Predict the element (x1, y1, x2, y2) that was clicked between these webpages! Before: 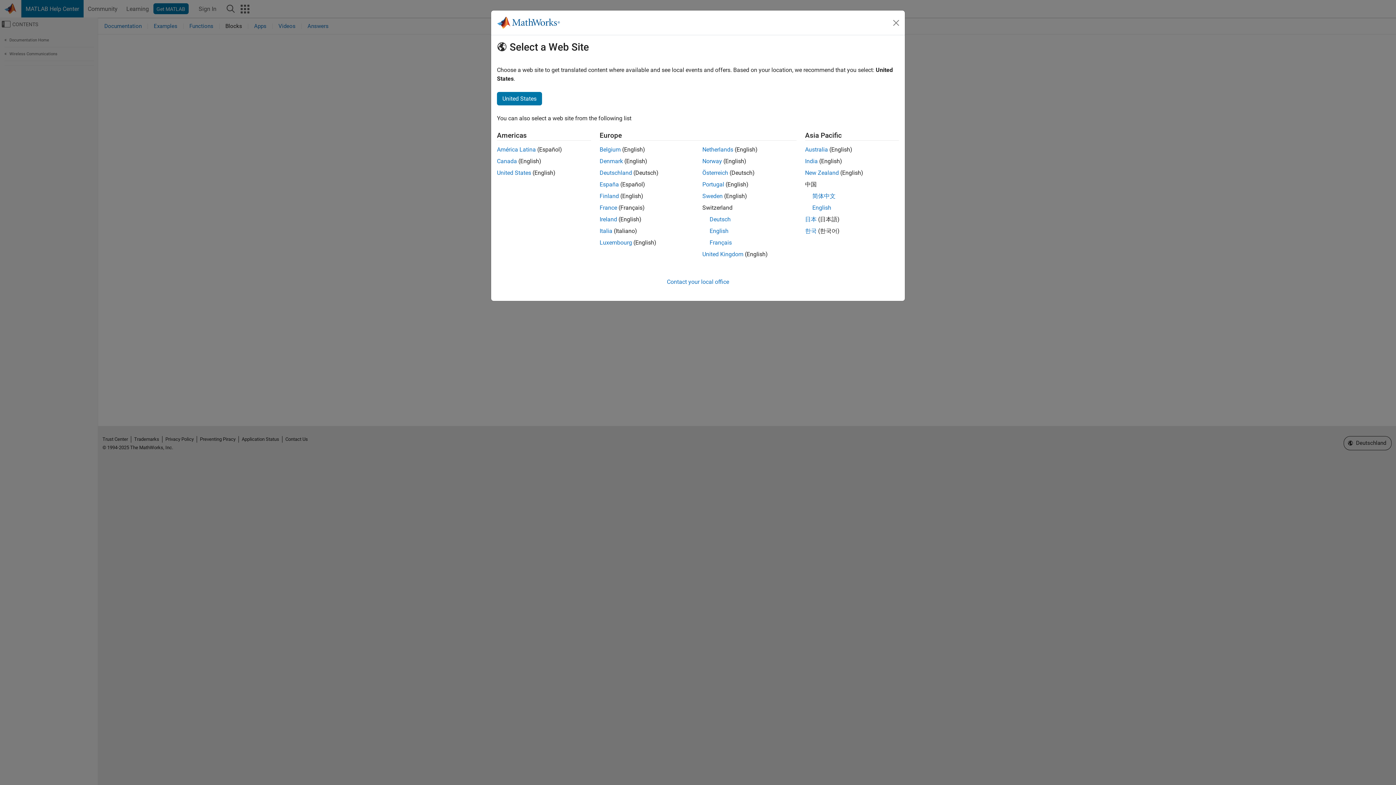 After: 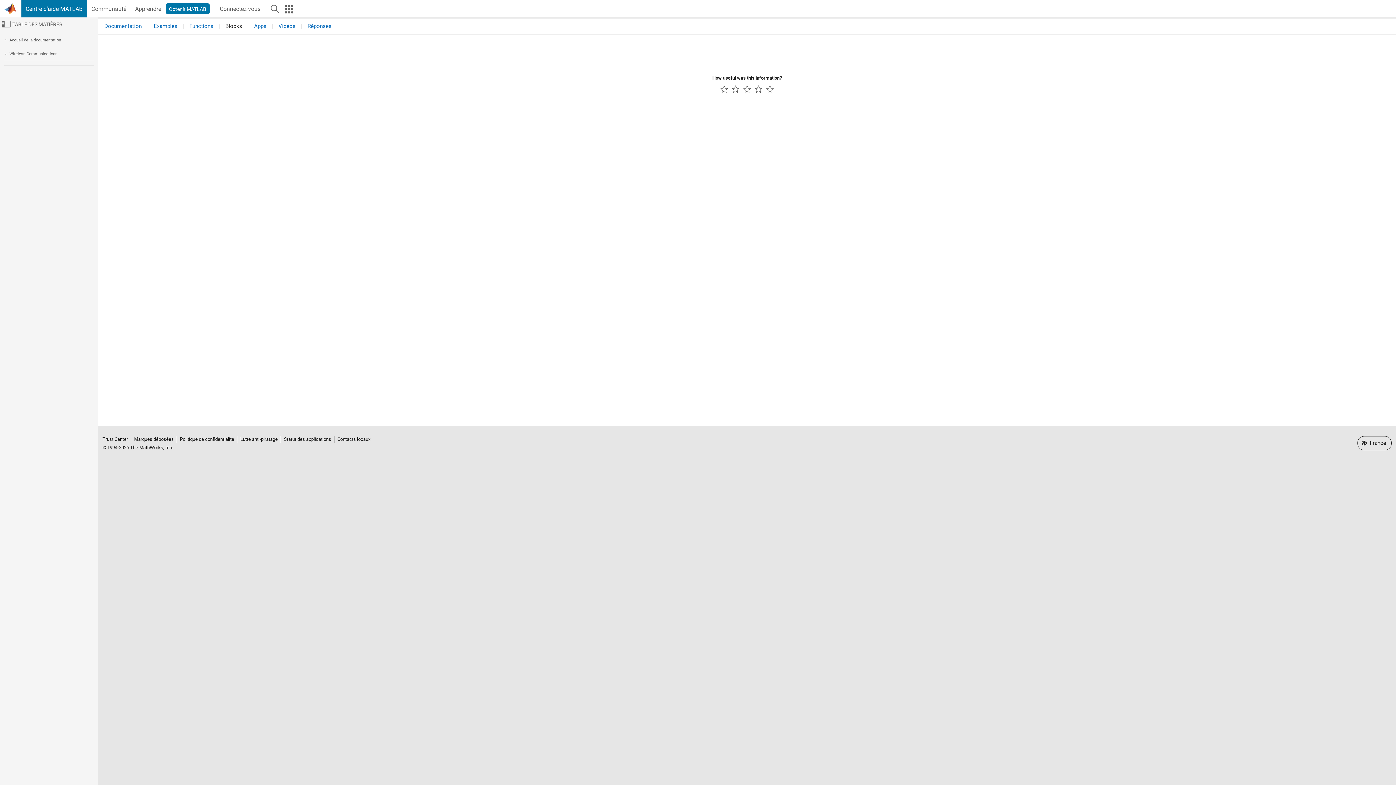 Action: bbox: (599, 204, 617, 211) label: France